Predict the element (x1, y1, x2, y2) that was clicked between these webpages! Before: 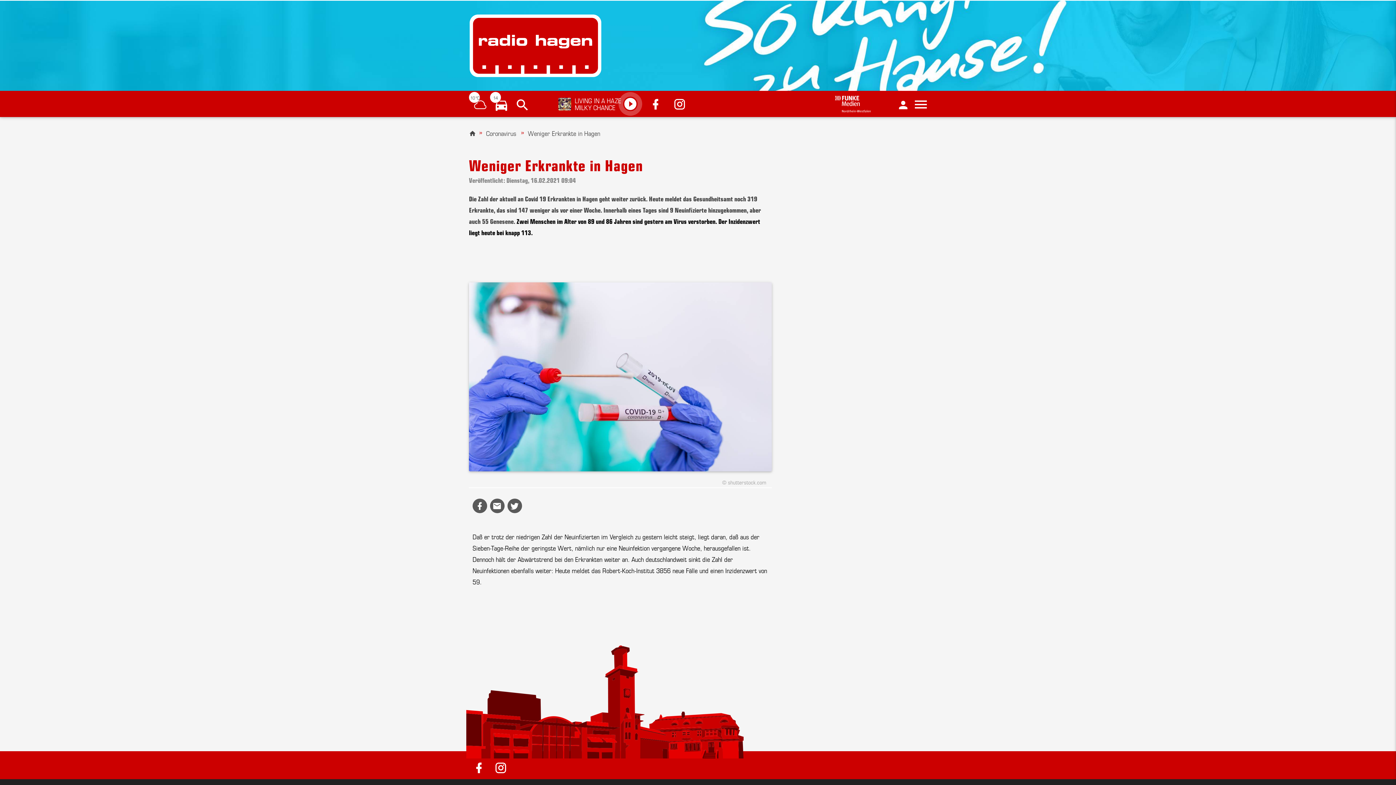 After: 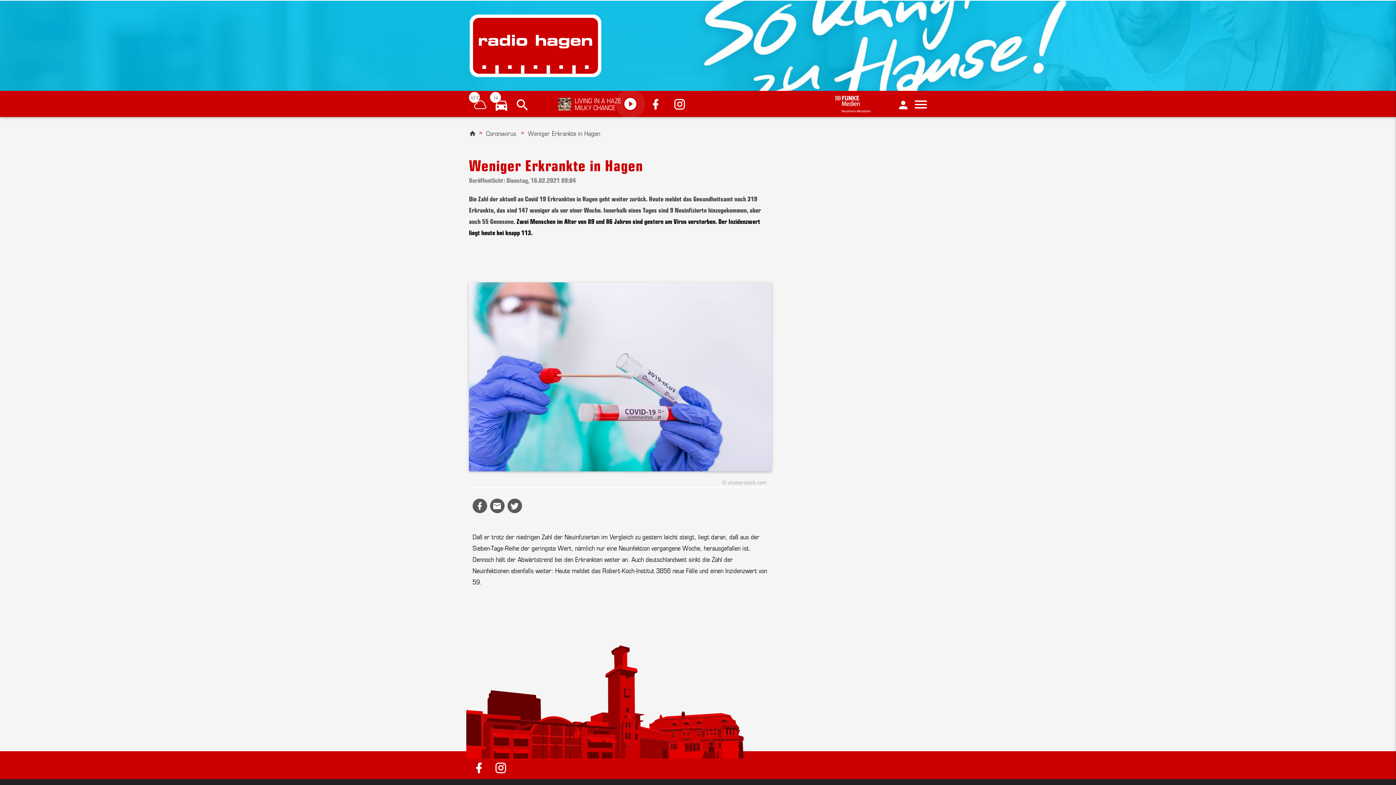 Action: bbox: (673, 95, 690, 112)